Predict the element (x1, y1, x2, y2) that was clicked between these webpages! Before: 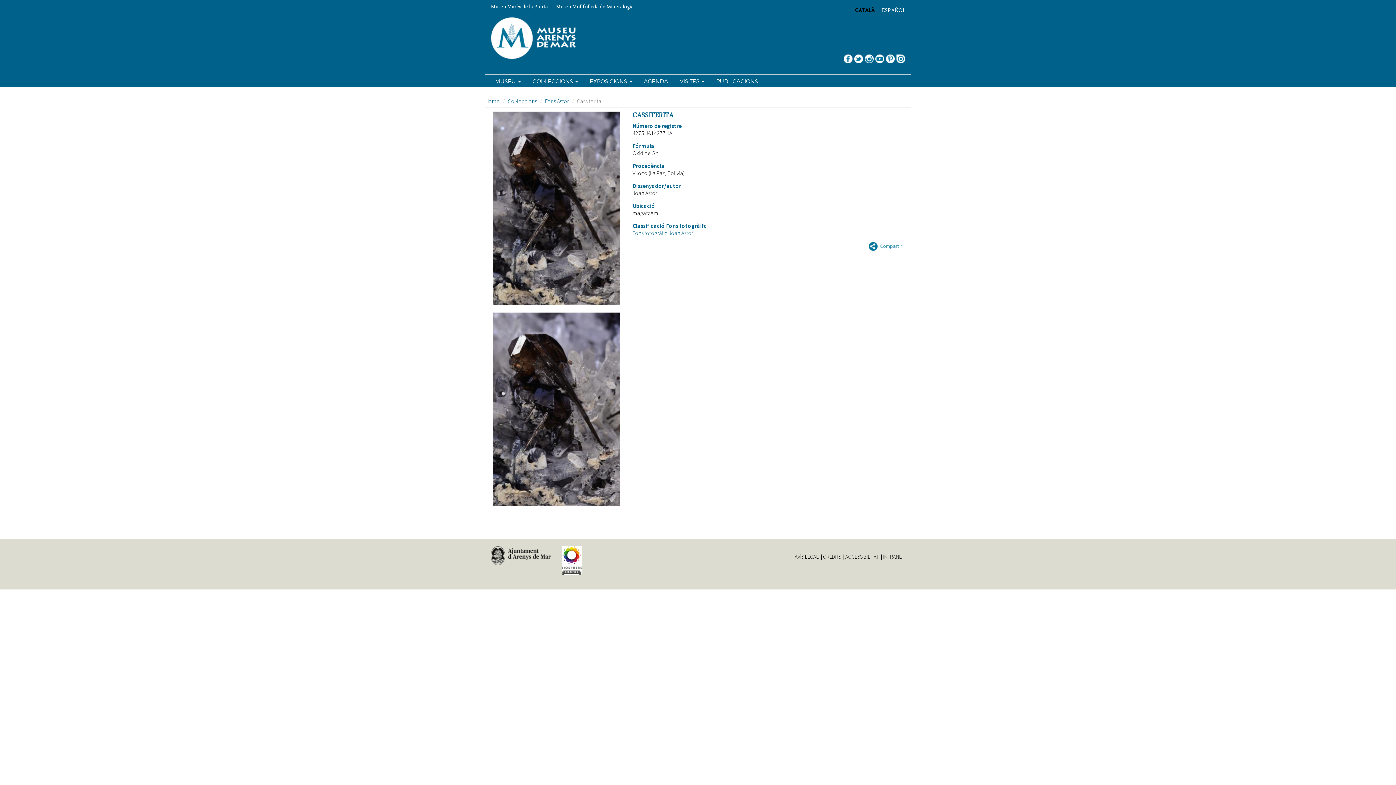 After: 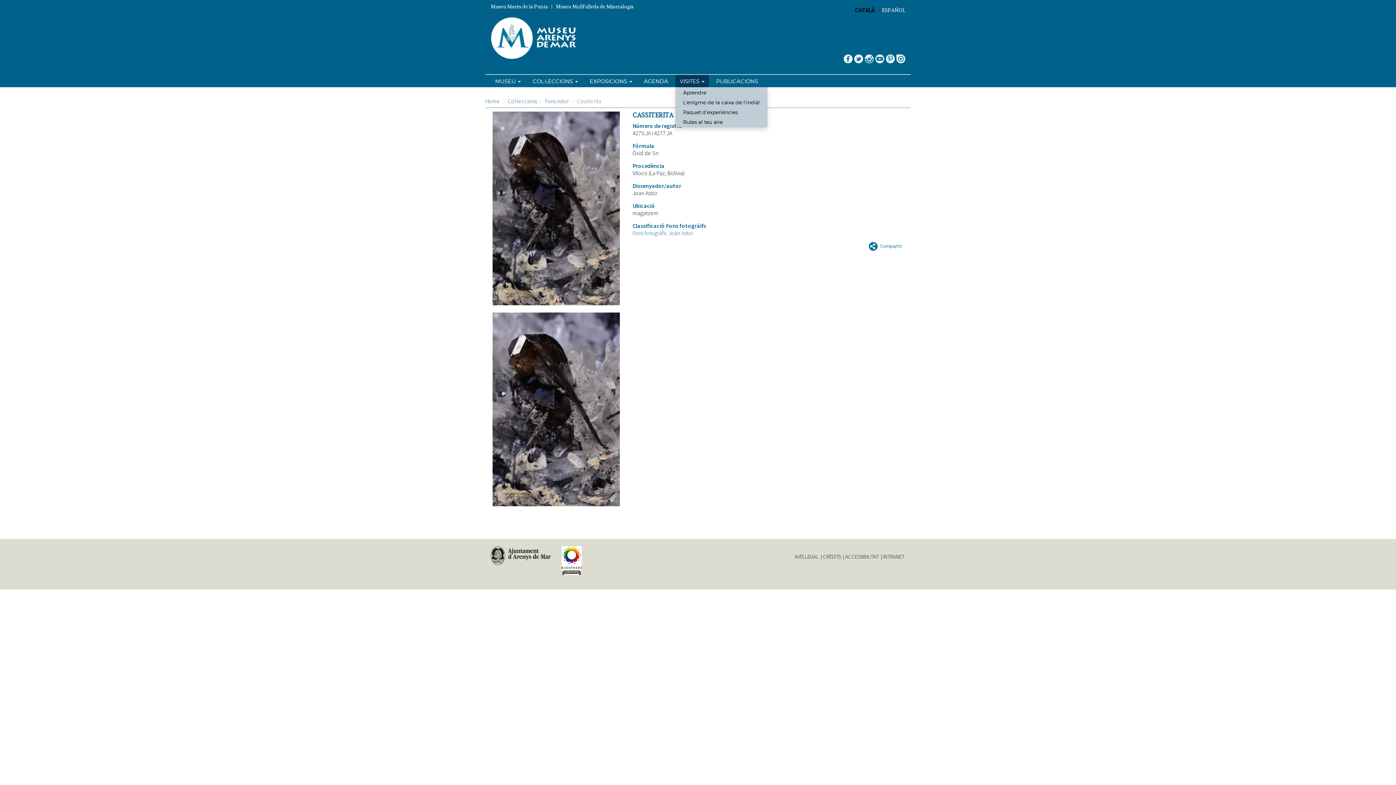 Action: bbox: (675, 74, 709, 87) label: VISITES 